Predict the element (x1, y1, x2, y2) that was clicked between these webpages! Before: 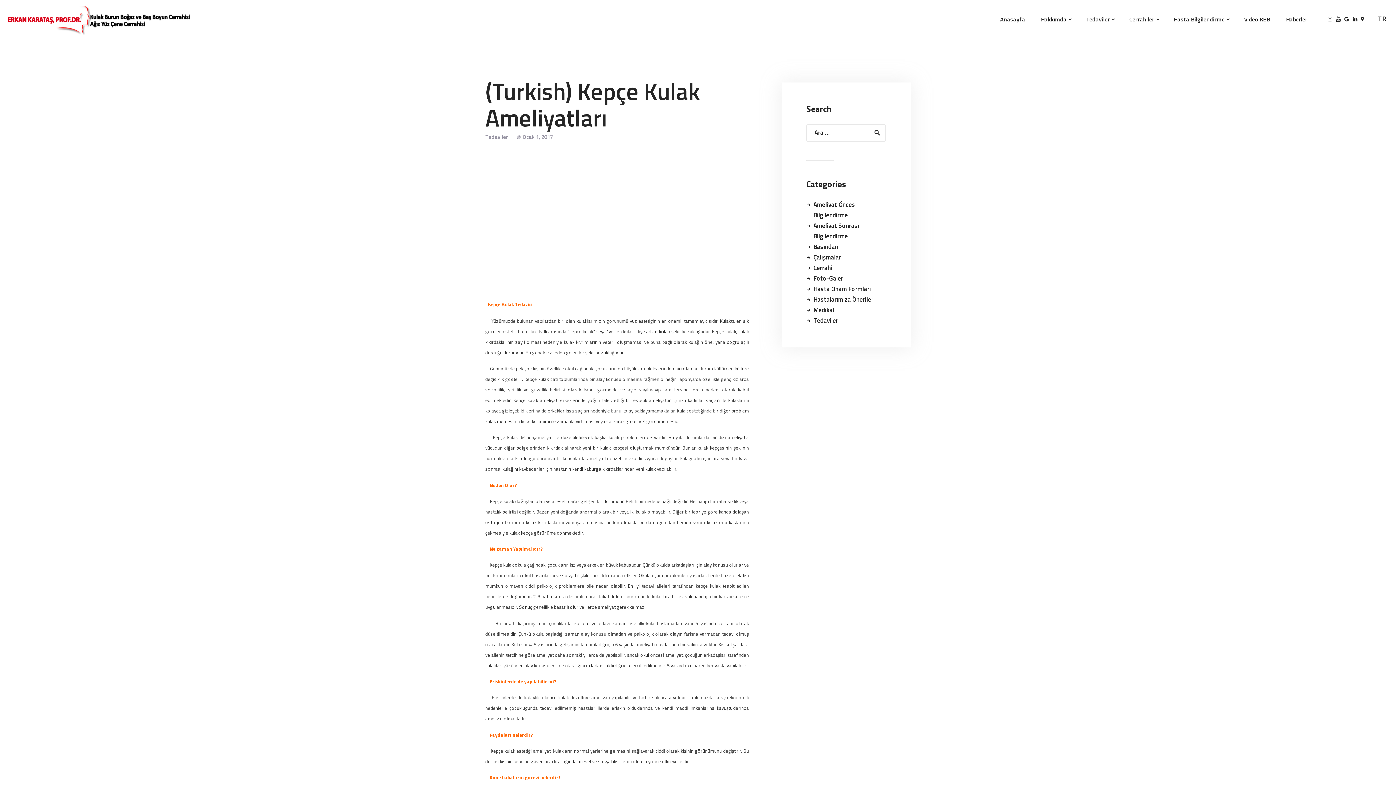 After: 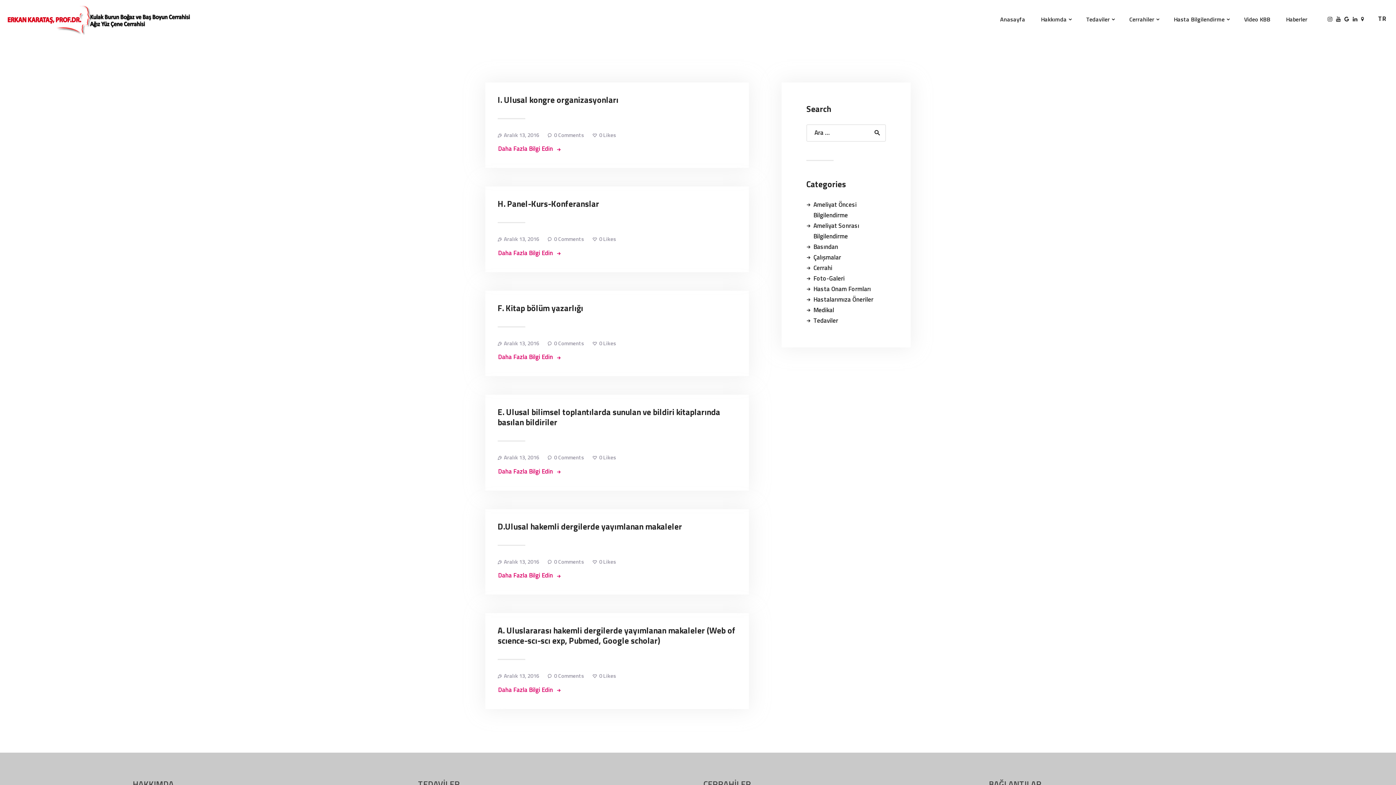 Action: label: Çalışmalar bbox: (813, 252, 841, 262)